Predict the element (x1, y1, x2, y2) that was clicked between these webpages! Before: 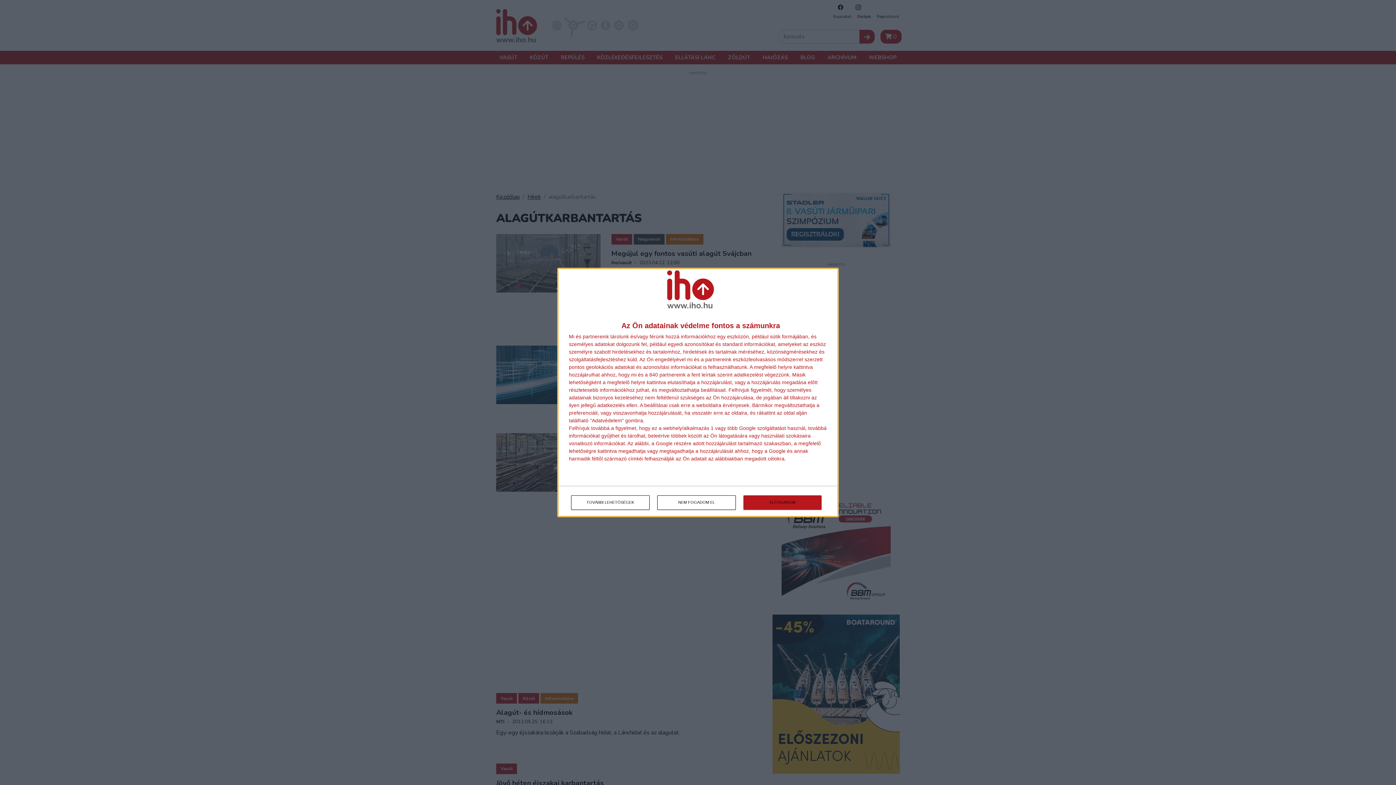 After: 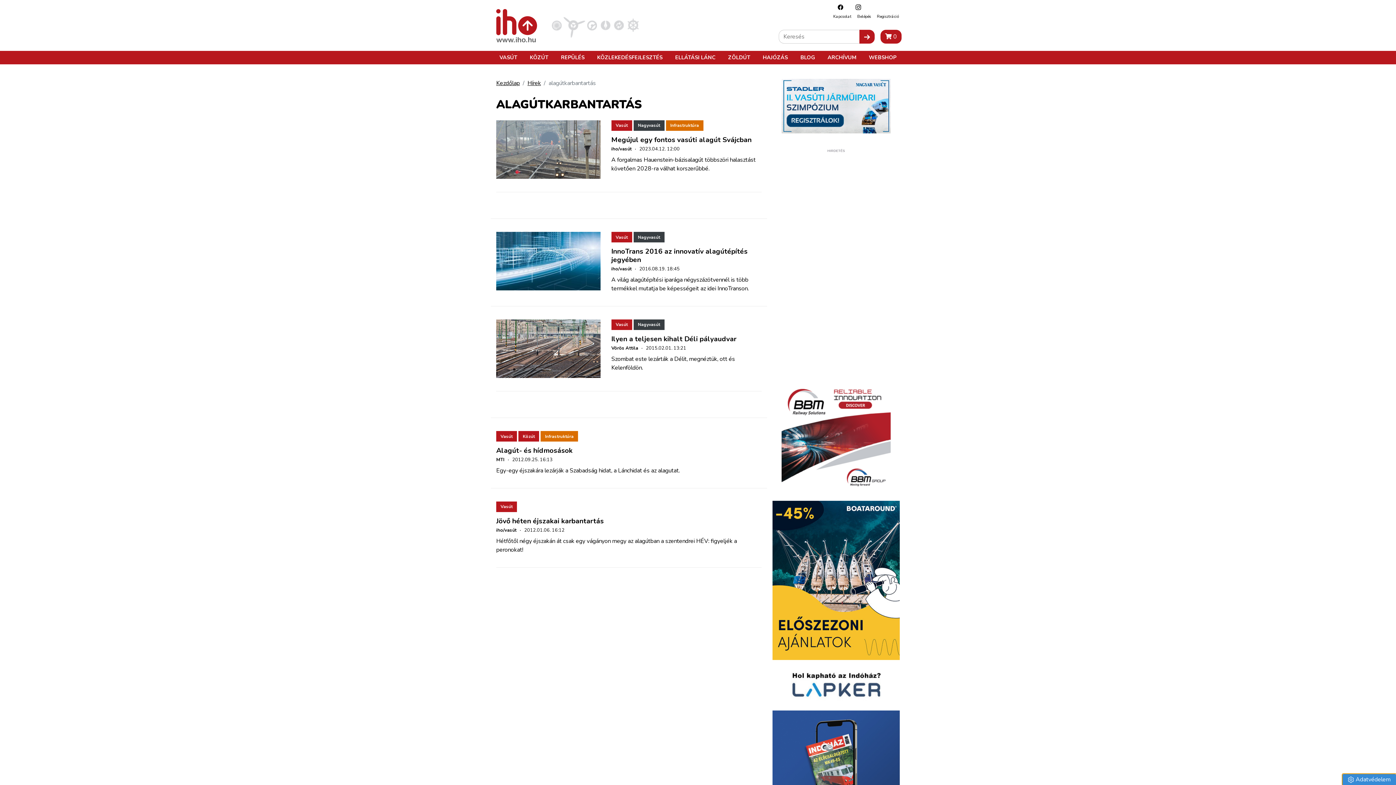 Action: label: NEM FOGADOM EL bbox: (657, 495, 736, 510)